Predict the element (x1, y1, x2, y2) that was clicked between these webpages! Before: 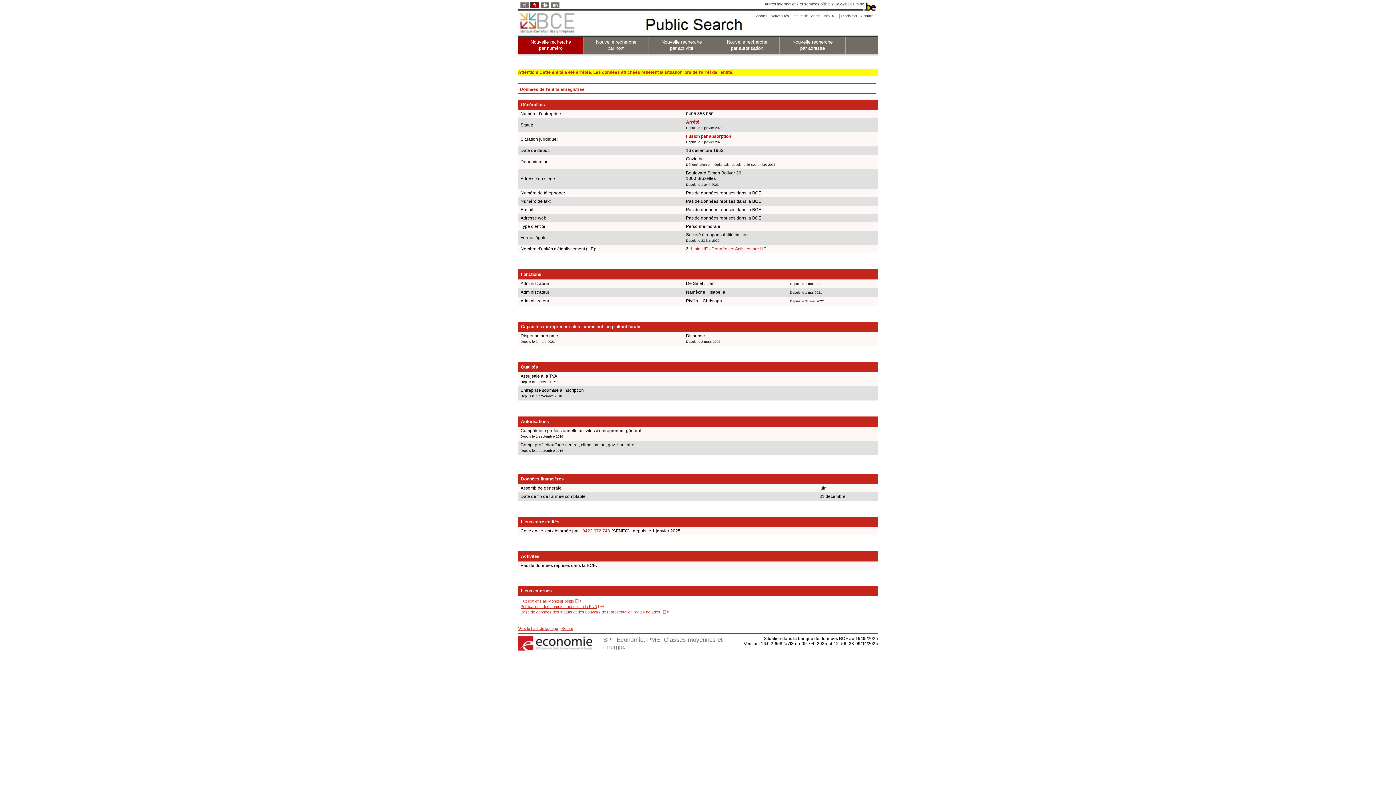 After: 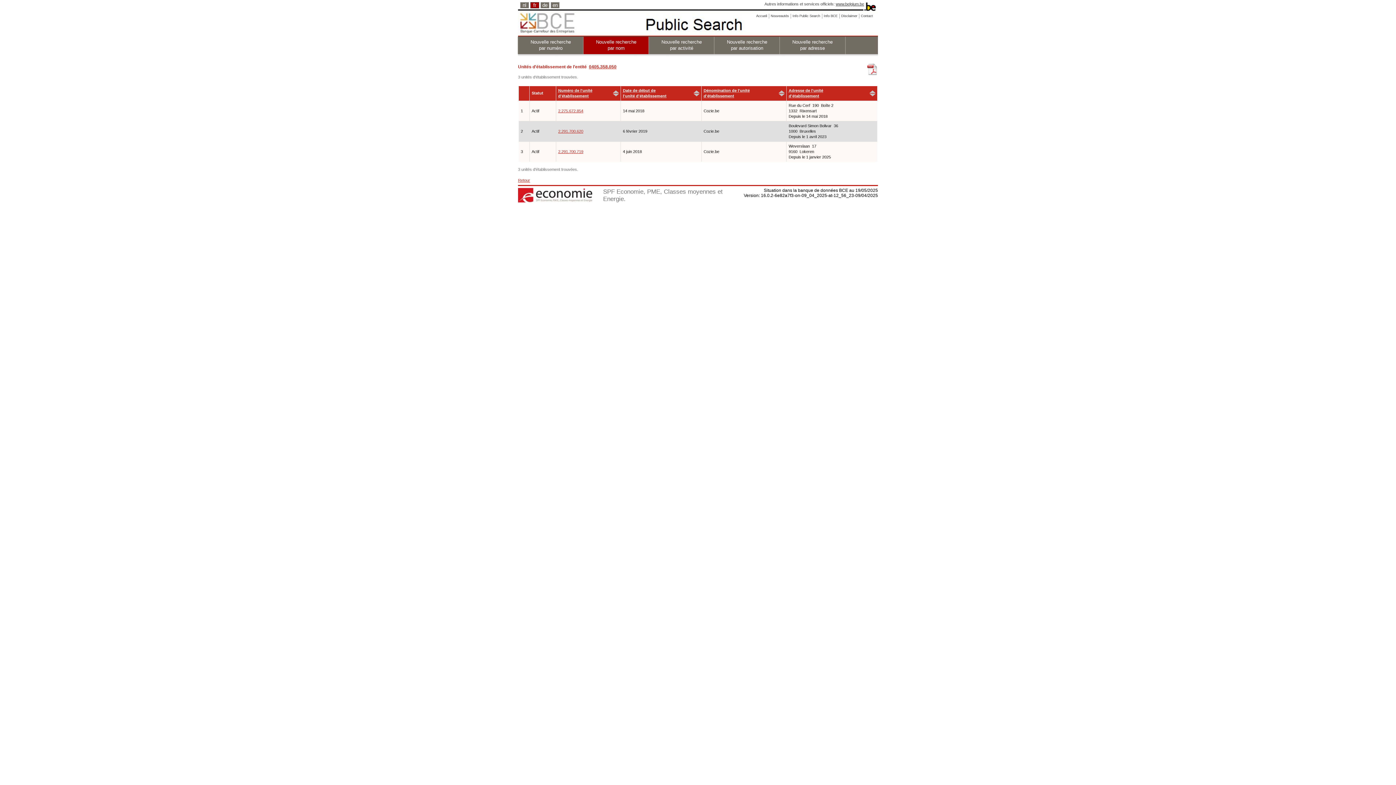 Action: label: Liste UE - Données et Activités par UE bbox: (691, 245, 766, 253)